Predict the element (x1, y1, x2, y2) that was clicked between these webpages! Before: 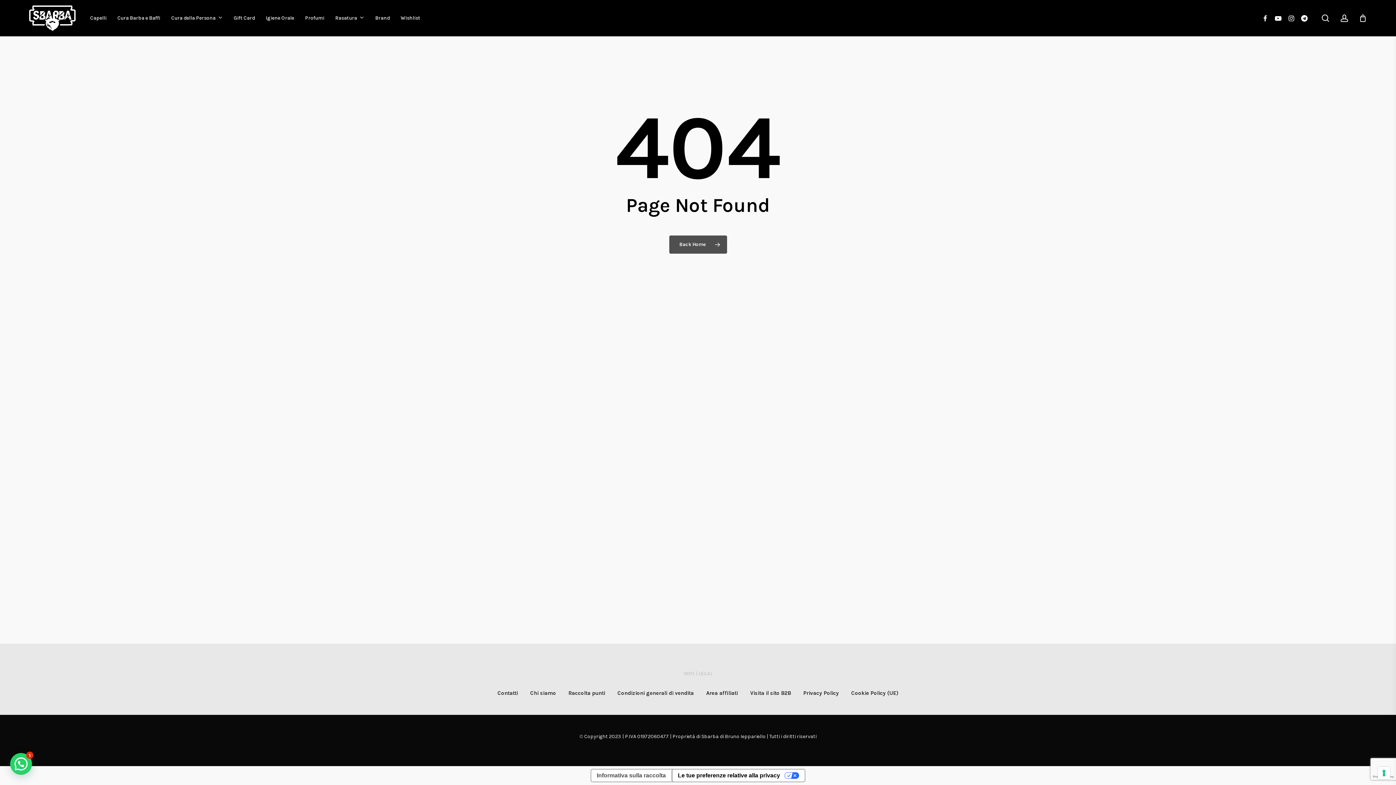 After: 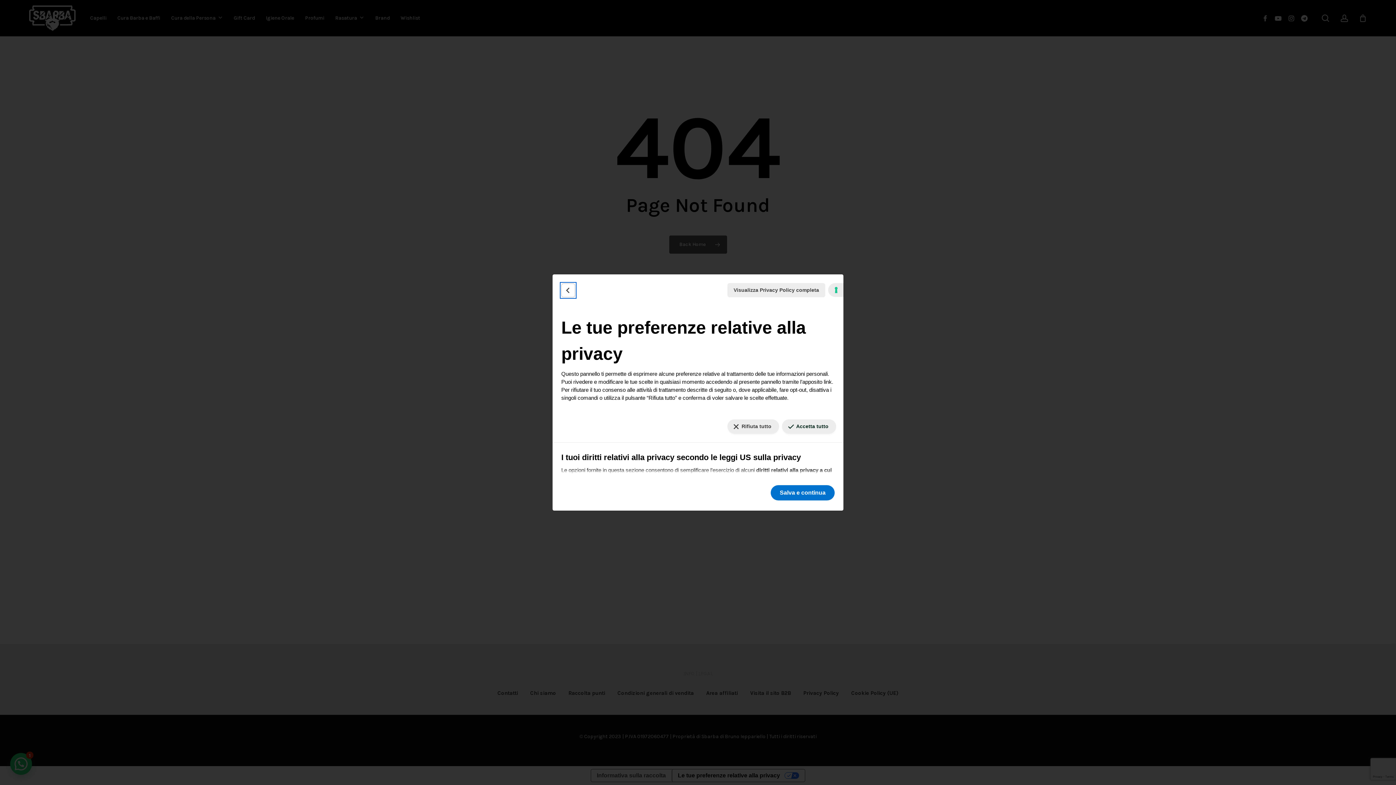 Action: label: Le tue preferenze relative alla privacy bbox: (671, 769, 805, 782)